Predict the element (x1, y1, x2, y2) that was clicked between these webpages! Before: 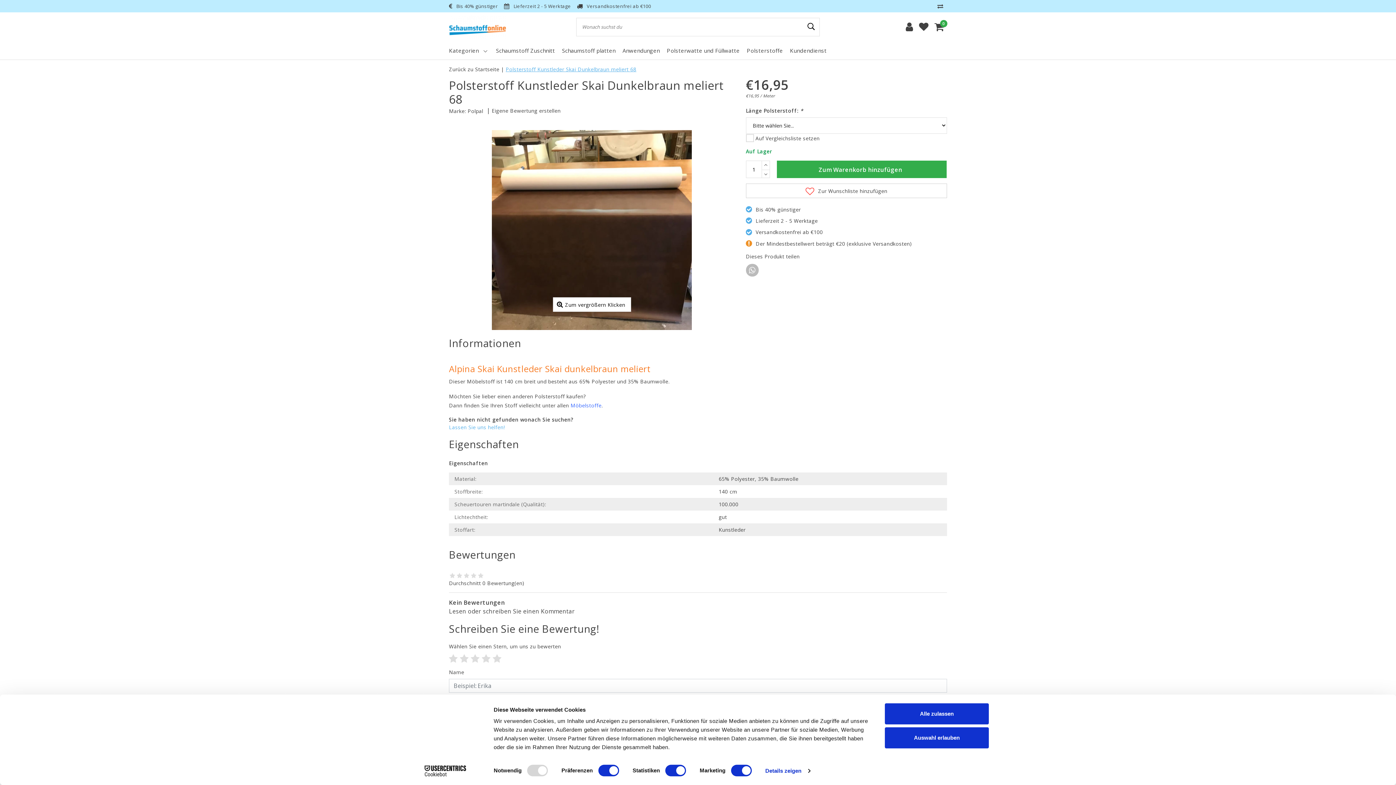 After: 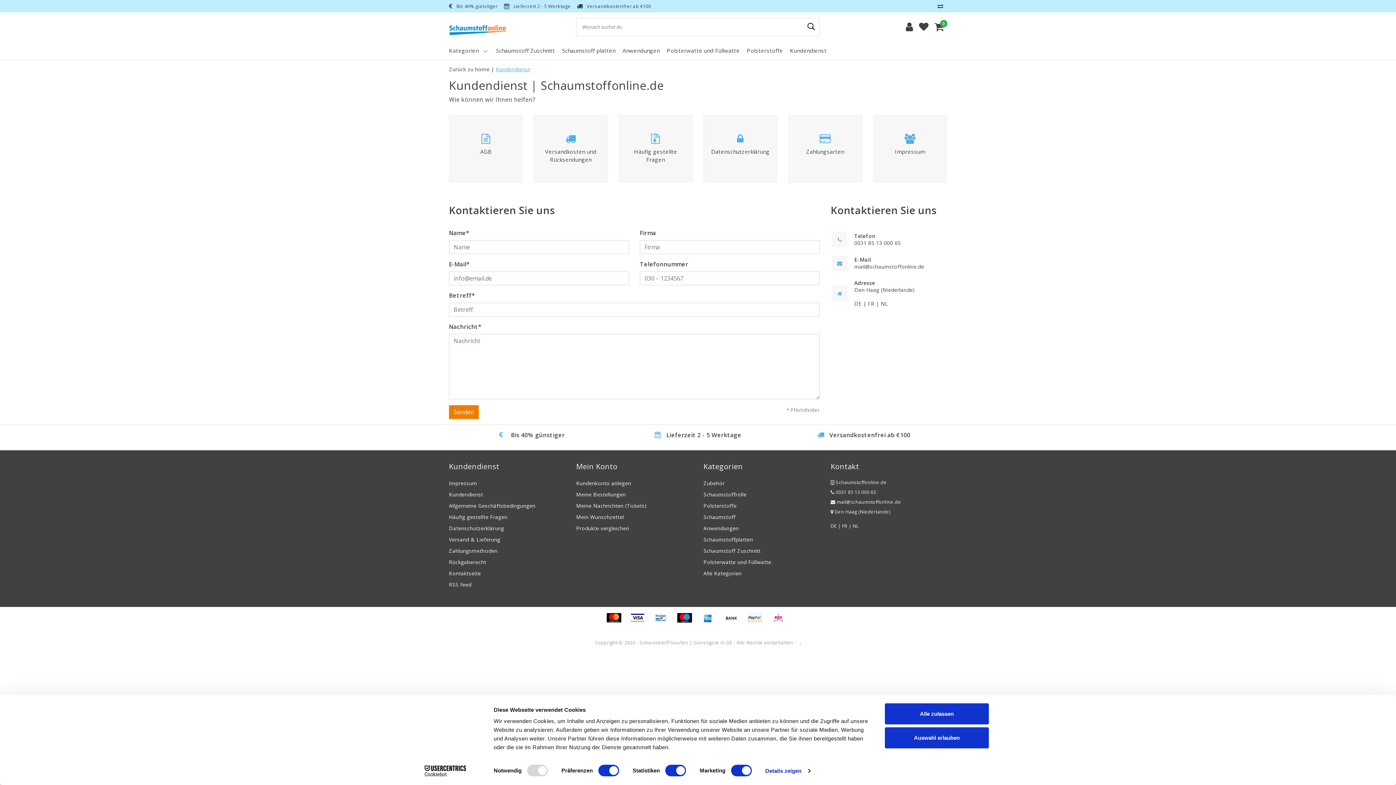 Action: bbox: (449, 424, 504, 430) label: Lassen Sie uns helfen!